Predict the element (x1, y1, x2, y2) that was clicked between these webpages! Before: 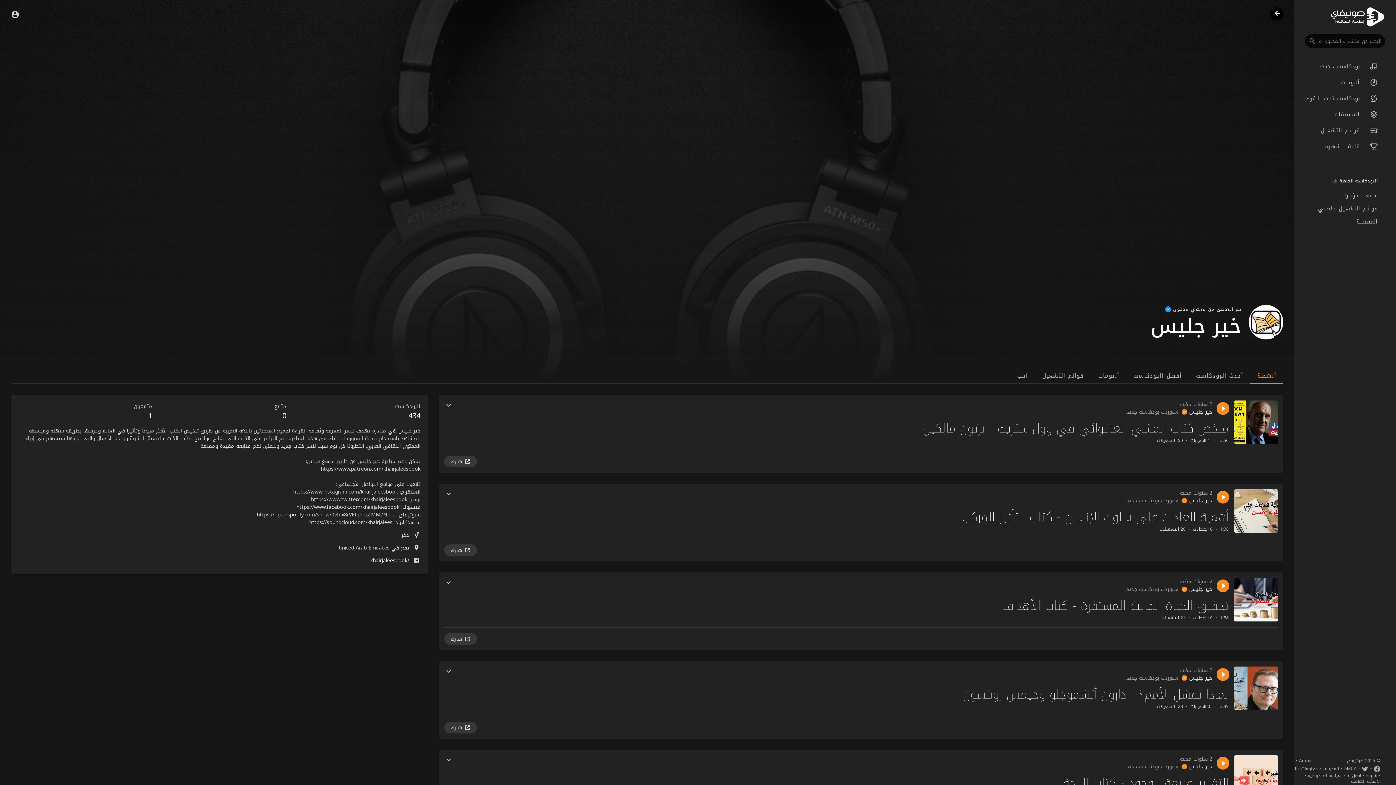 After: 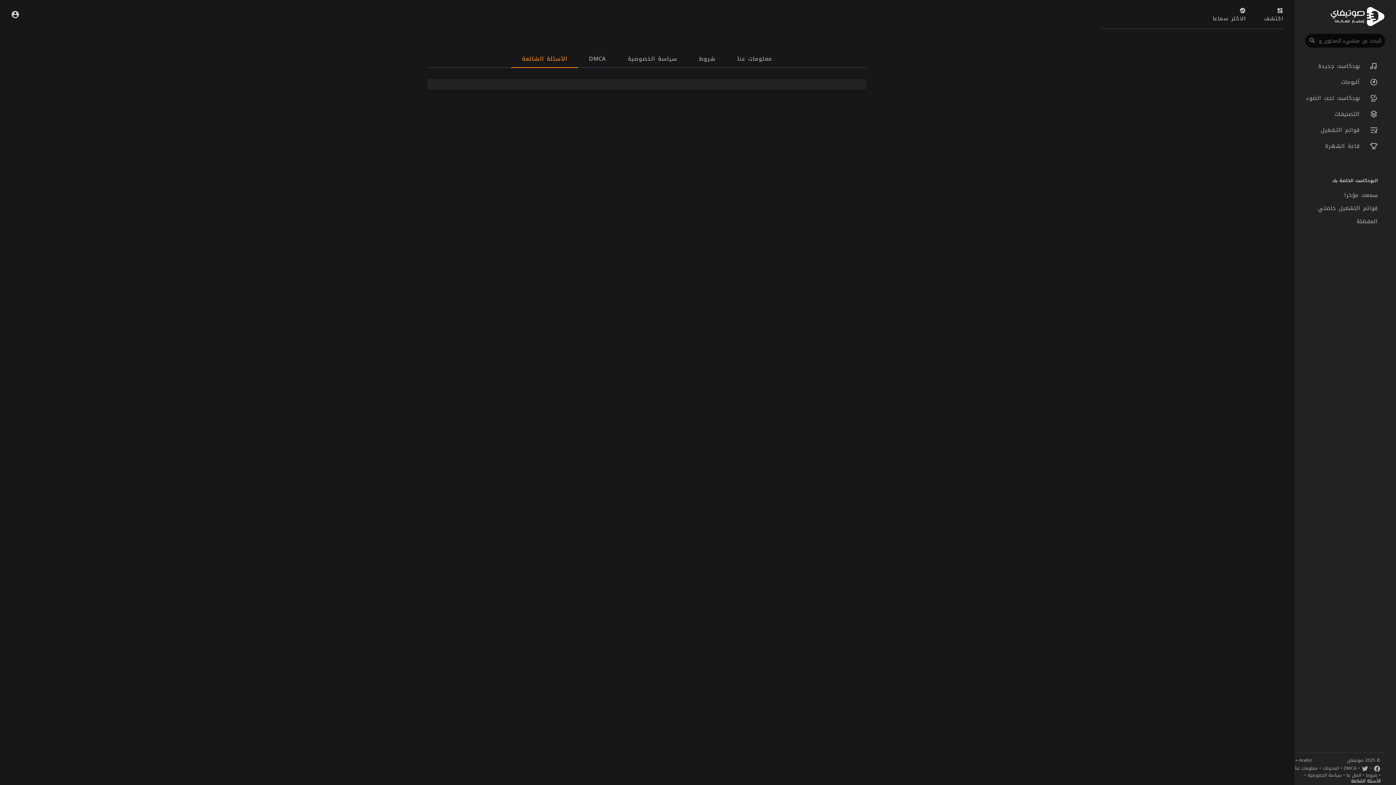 Action: bbox: (1351, 777, 1381, 785) label: الأسئلة الشائعة